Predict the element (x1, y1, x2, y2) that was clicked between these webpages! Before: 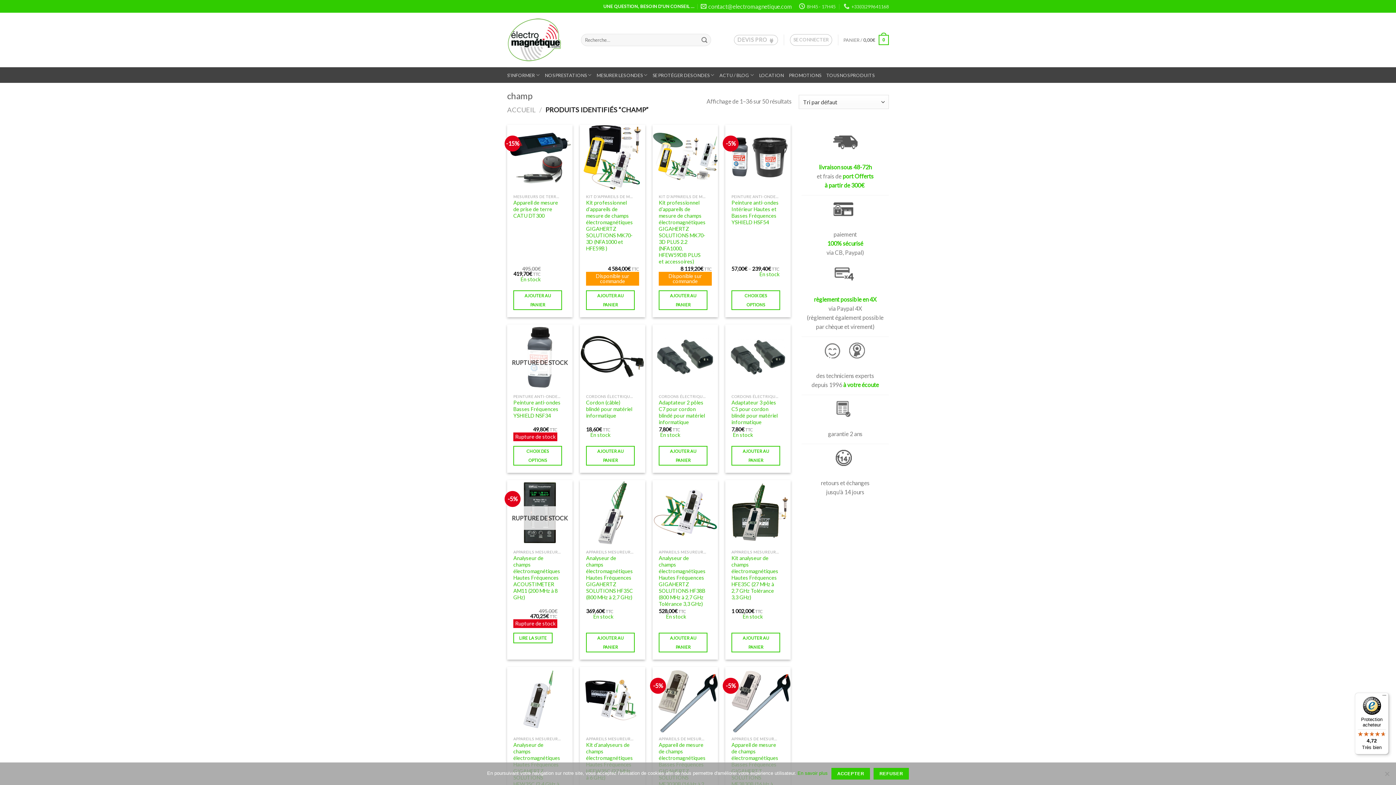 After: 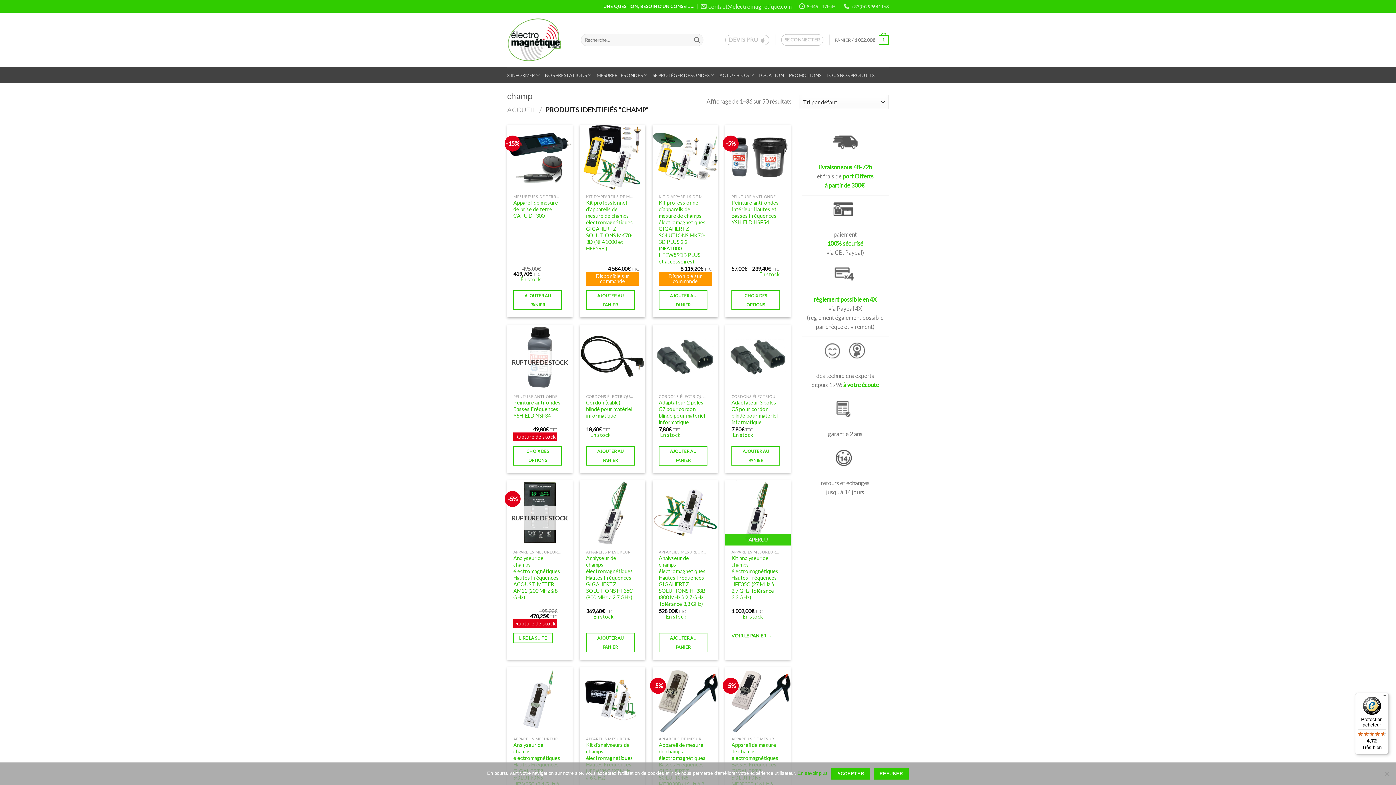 Action: label: Ajouter au panier : “Kit analyseur de champs électromagnétiques Hautes Fréquences HFE35C (27 MHz à 2,7 GHz Tolérance 3,3 GHz)” bbox: (731, 633, 780, 652)